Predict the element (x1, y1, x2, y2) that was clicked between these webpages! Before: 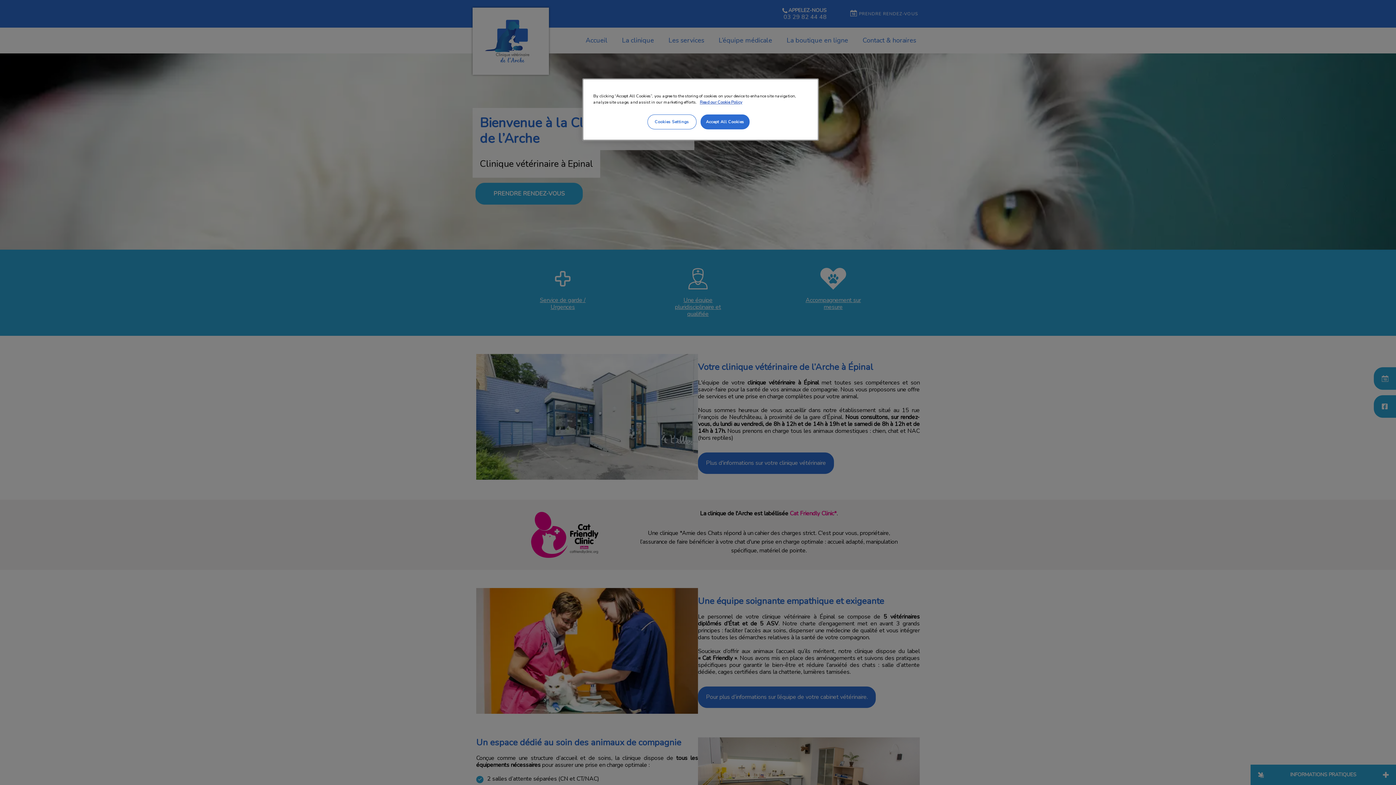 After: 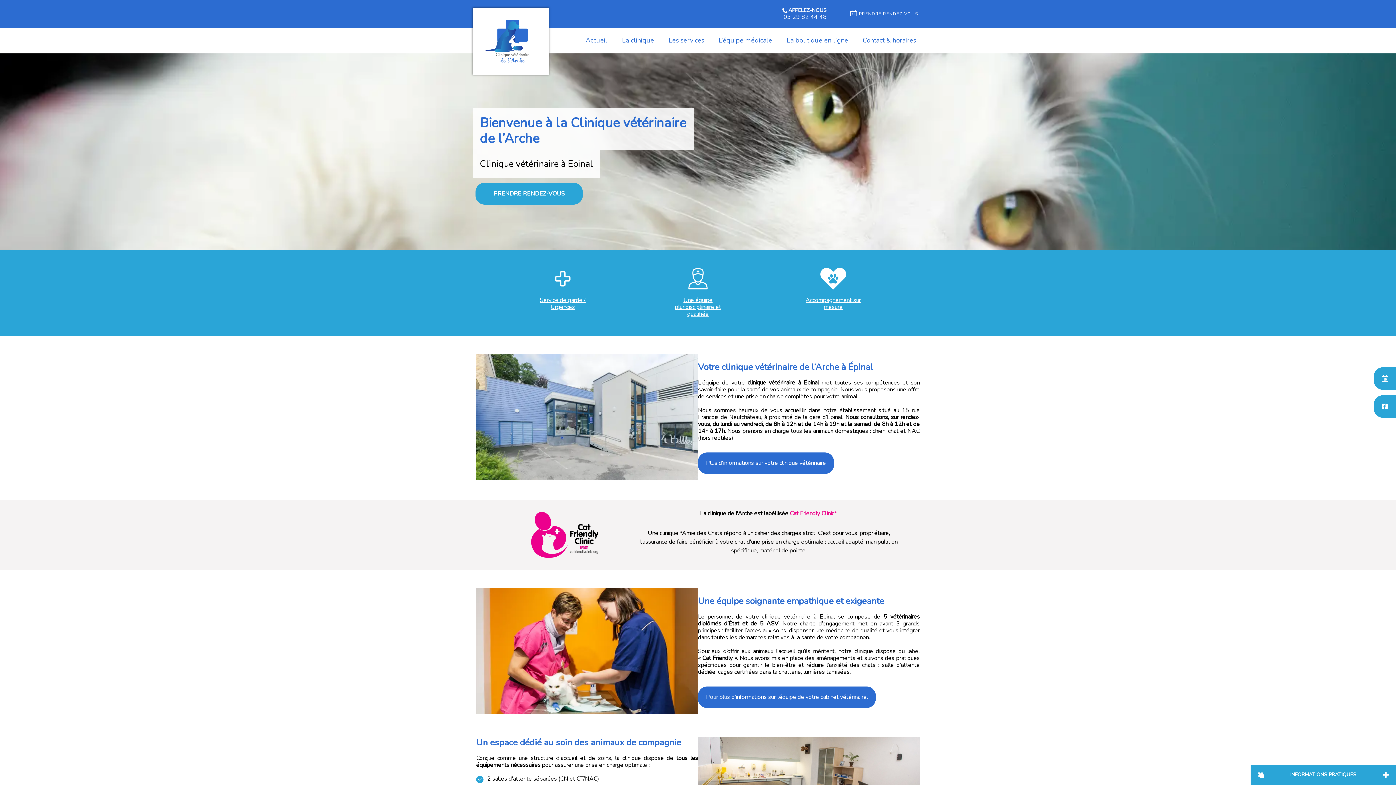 Action: bbox: (700, 114, 749, 129) label: Accept All Cookies